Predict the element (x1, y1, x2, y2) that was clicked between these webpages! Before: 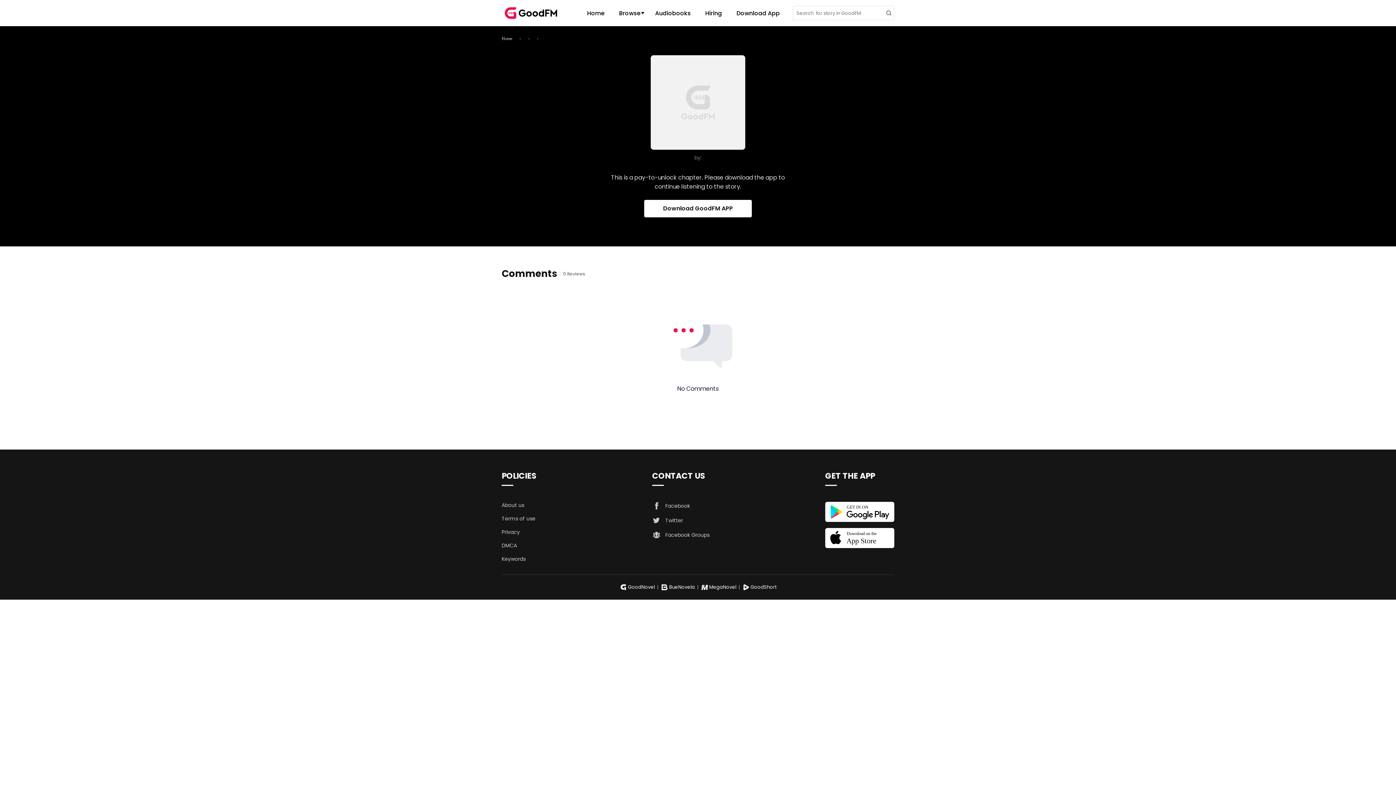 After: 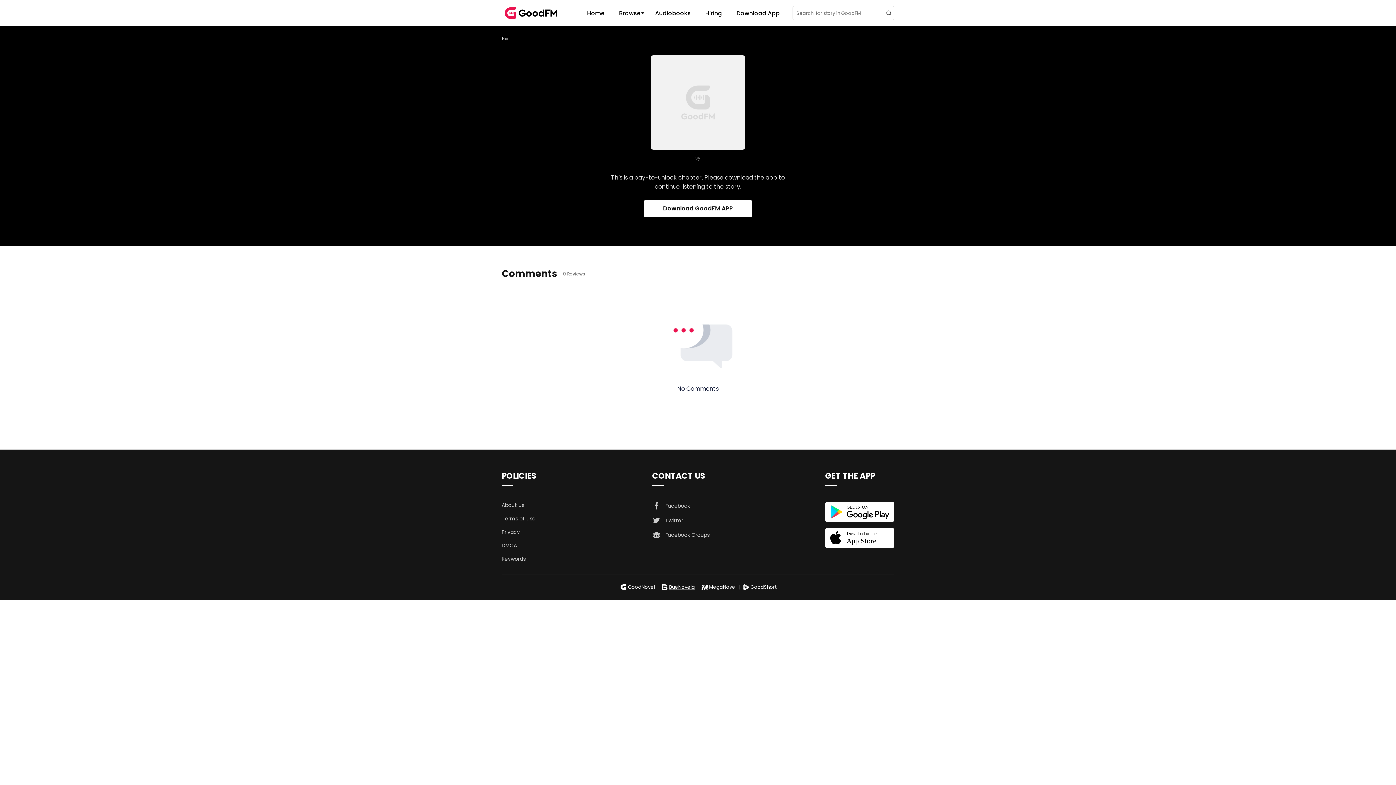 Action: label: BueNovela bbox: (669, 584, 695, 591)